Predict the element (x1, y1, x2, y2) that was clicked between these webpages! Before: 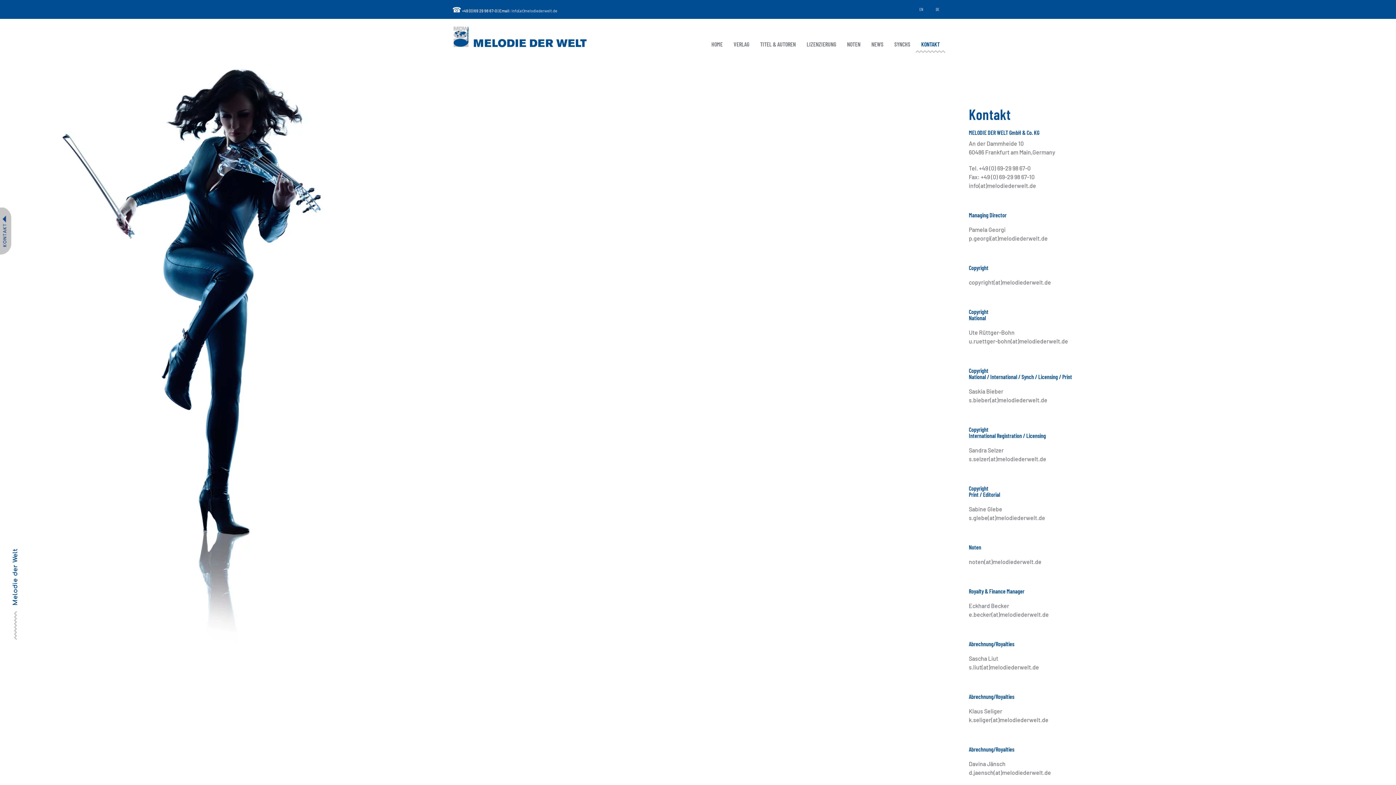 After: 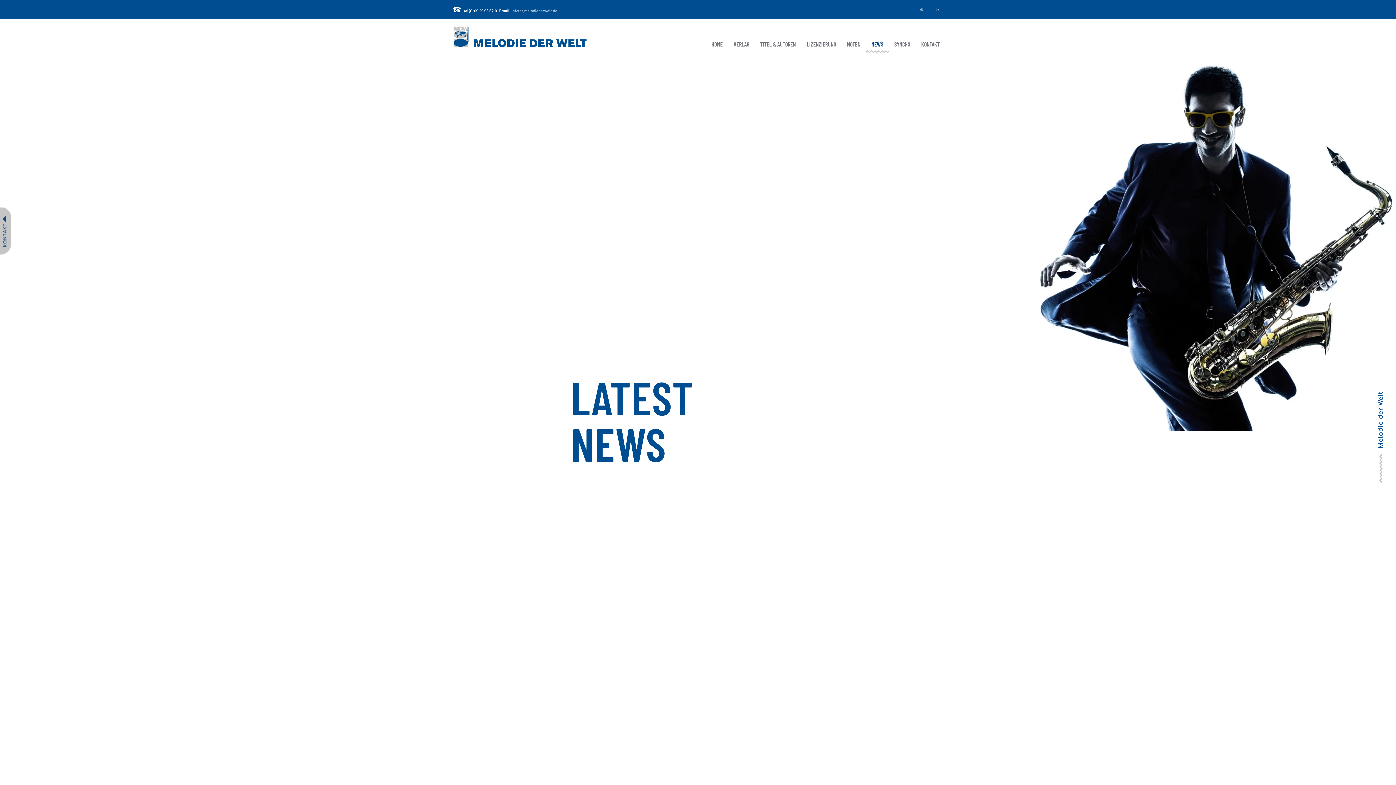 Action: label: NEWS bbox: (866, 18, 889, 55)